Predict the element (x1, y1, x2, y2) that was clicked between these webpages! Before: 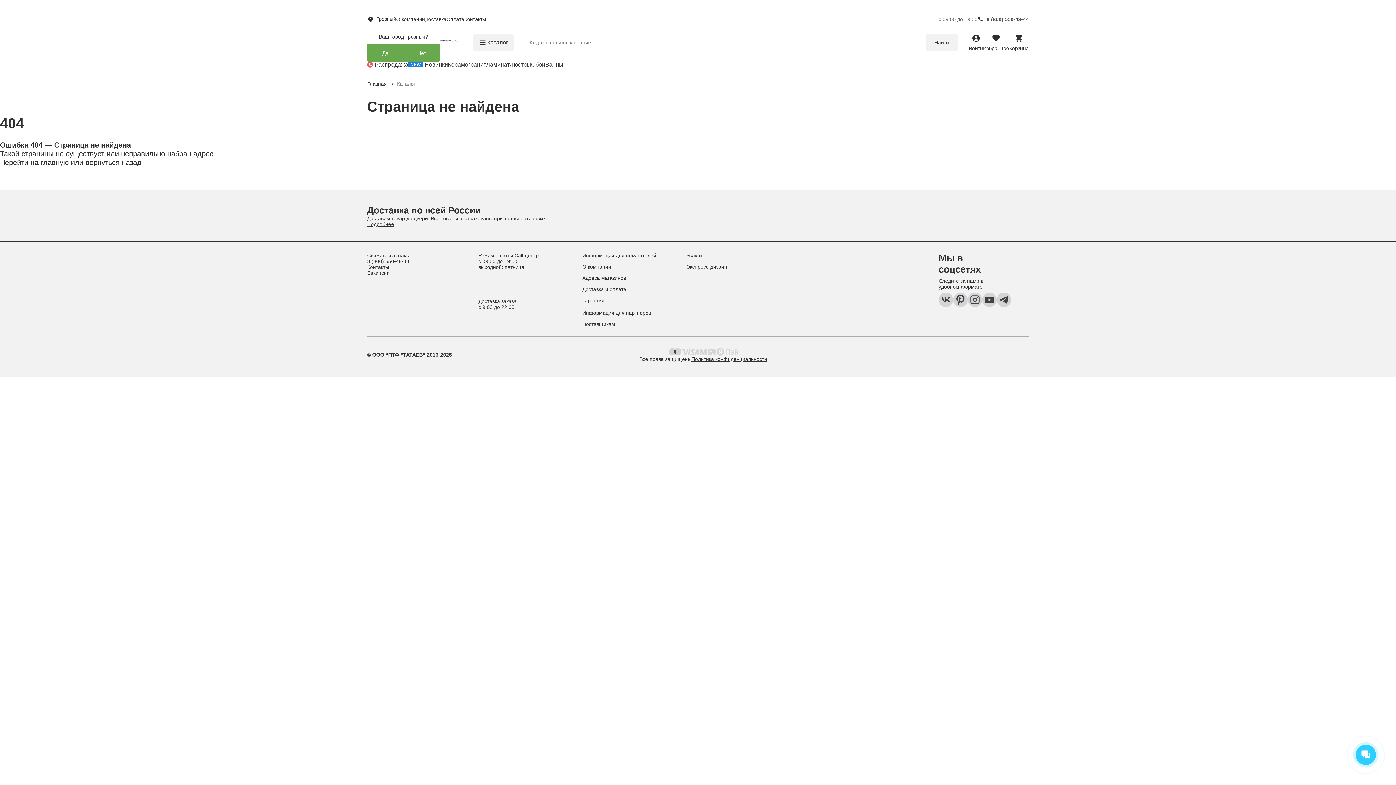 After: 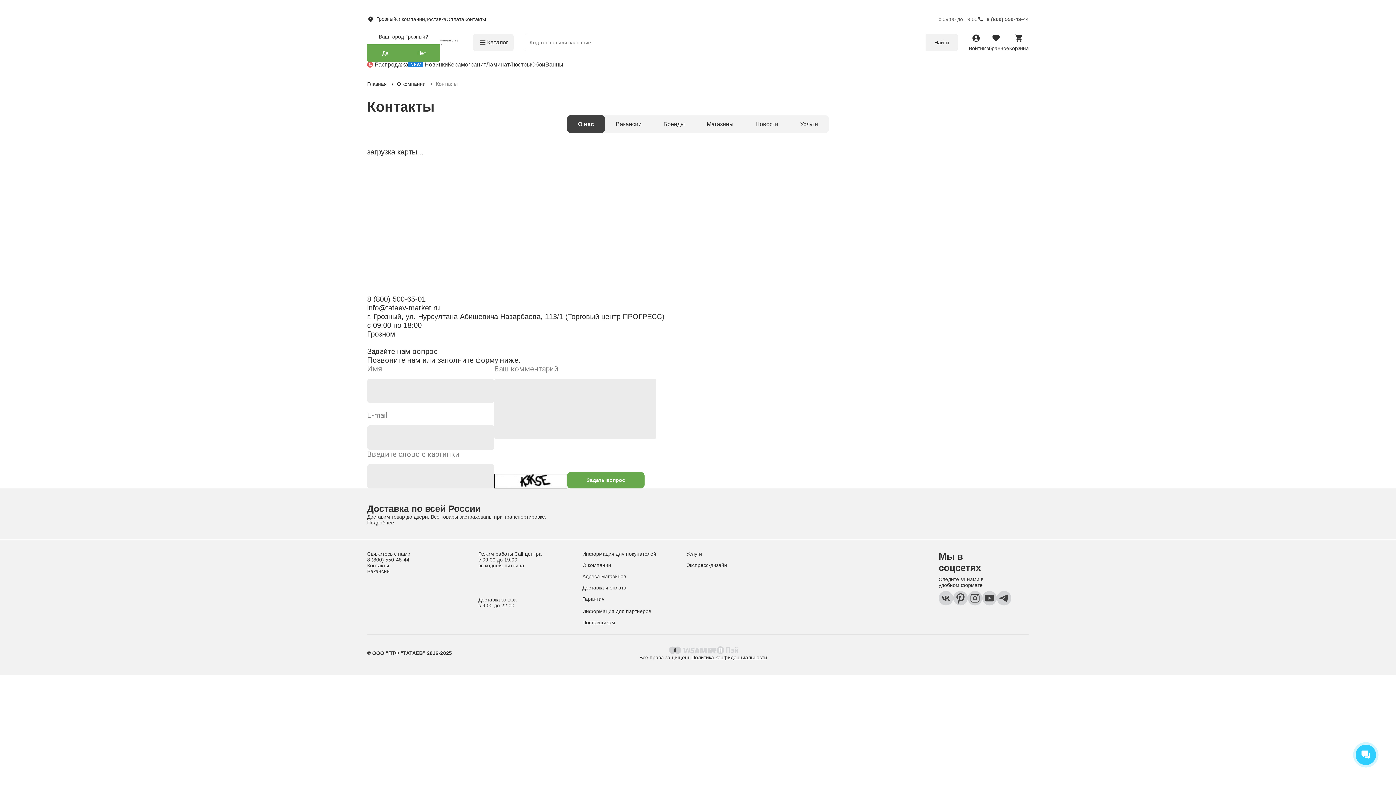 Action: bbox: (367, 264, 389, 270) label: Контакты